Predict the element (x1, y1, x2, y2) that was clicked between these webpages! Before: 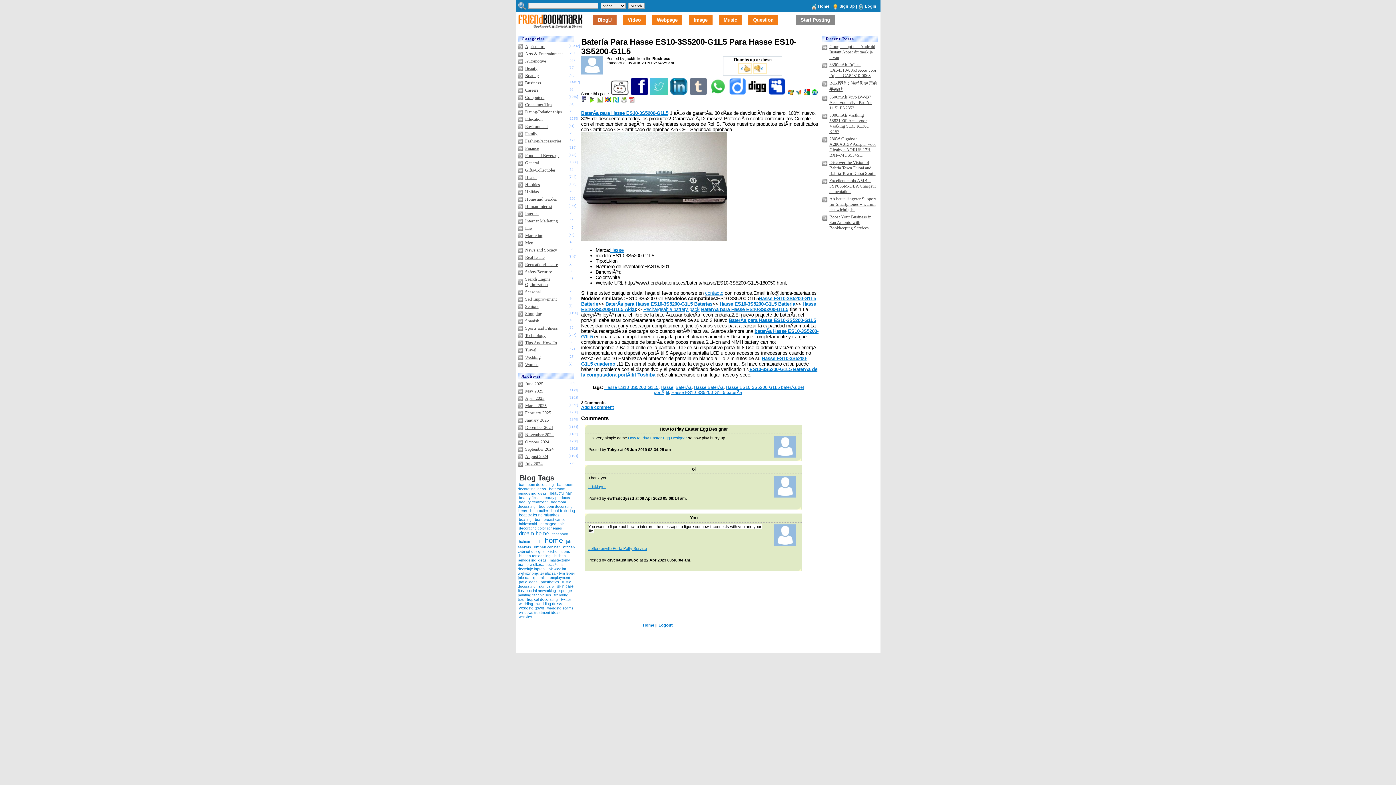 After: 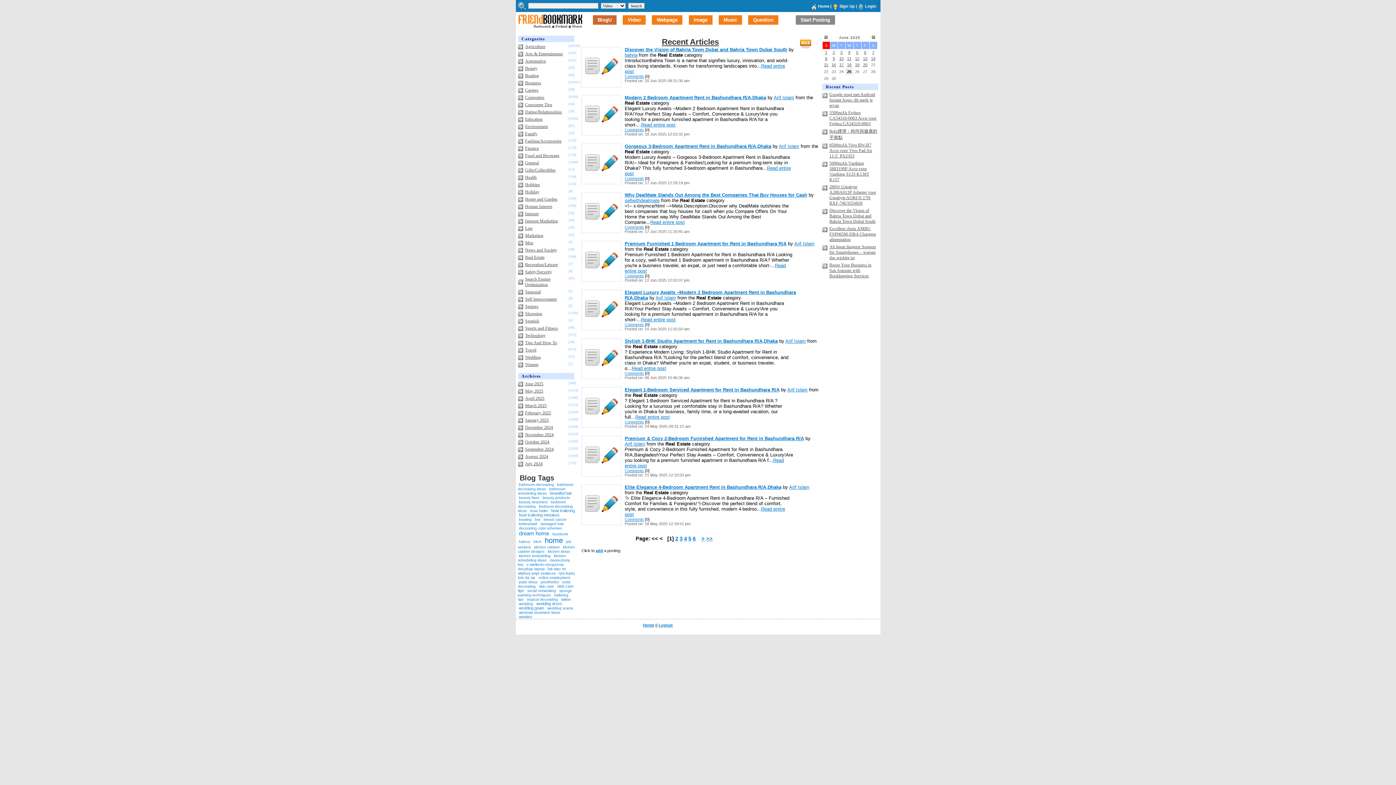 Action: label: Real Estate bbox: (525, 254, 544, 260)